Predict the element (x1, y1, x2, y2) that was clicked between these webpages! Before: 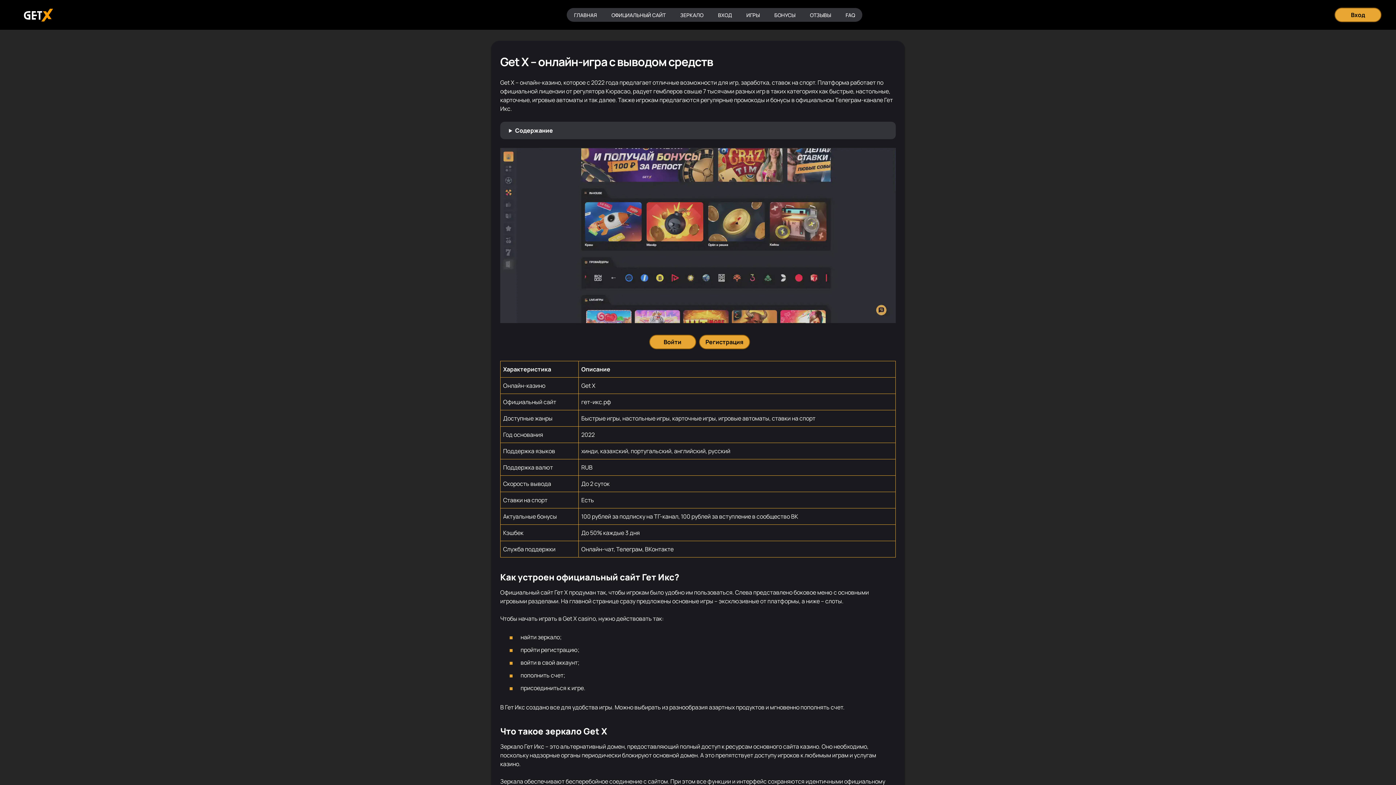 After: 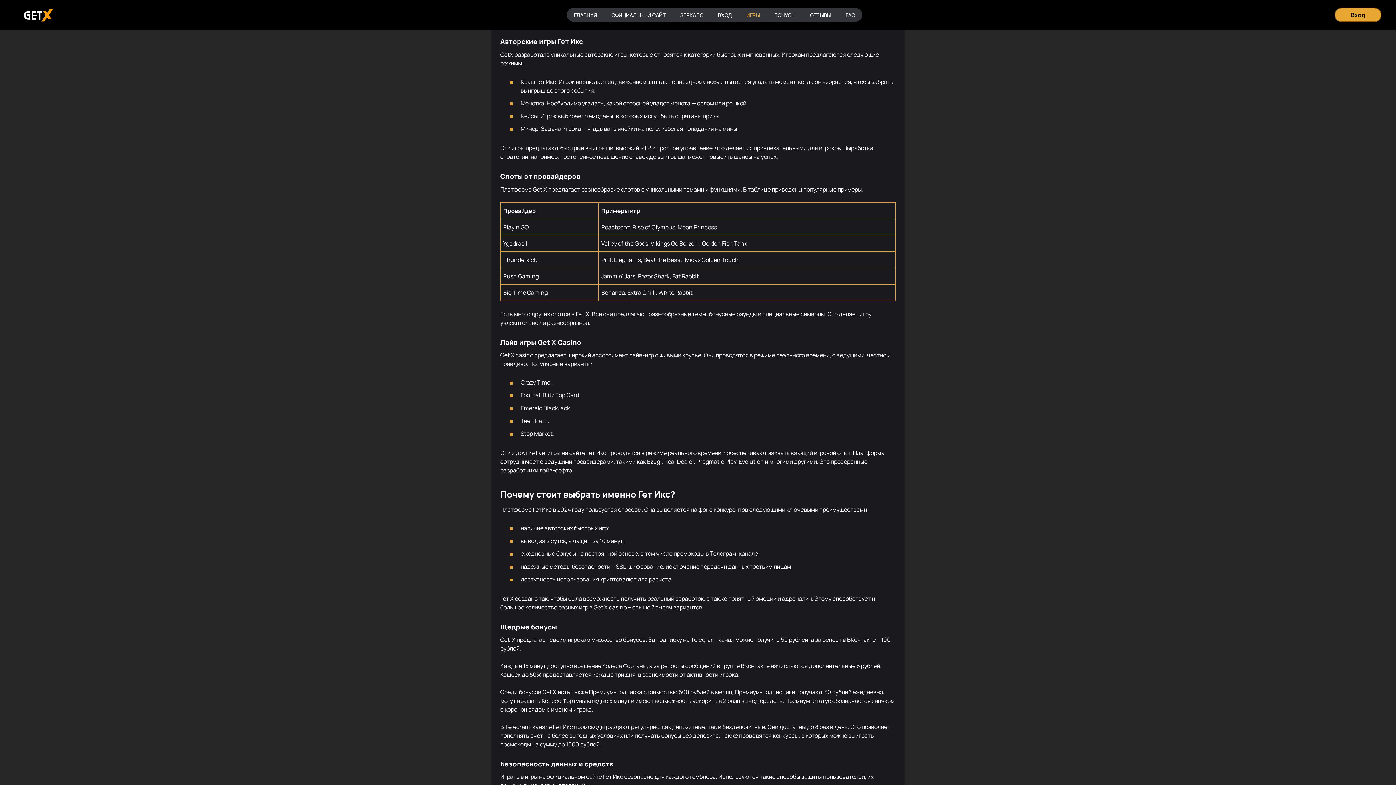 Action: label: ИГРЫ bbox: (739, 8, 767, 21)